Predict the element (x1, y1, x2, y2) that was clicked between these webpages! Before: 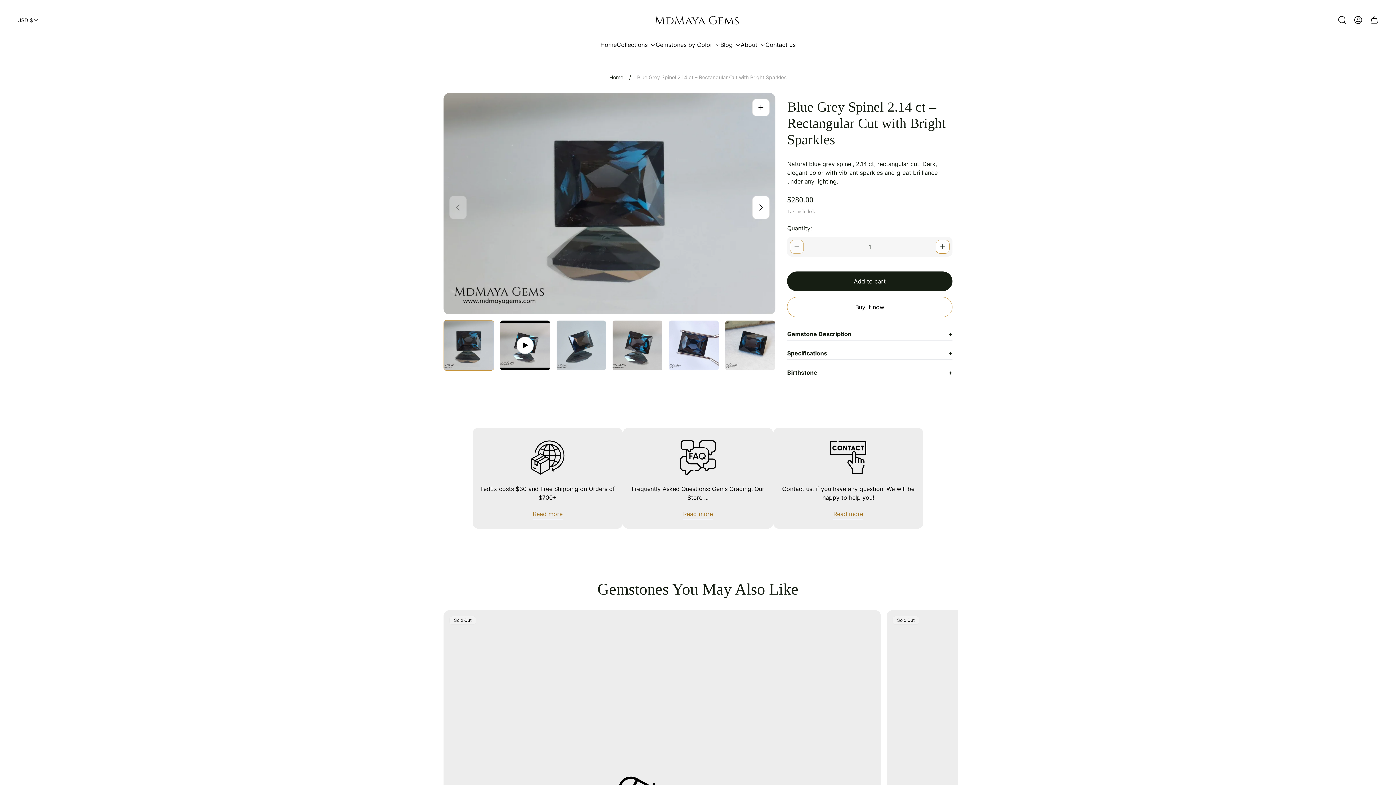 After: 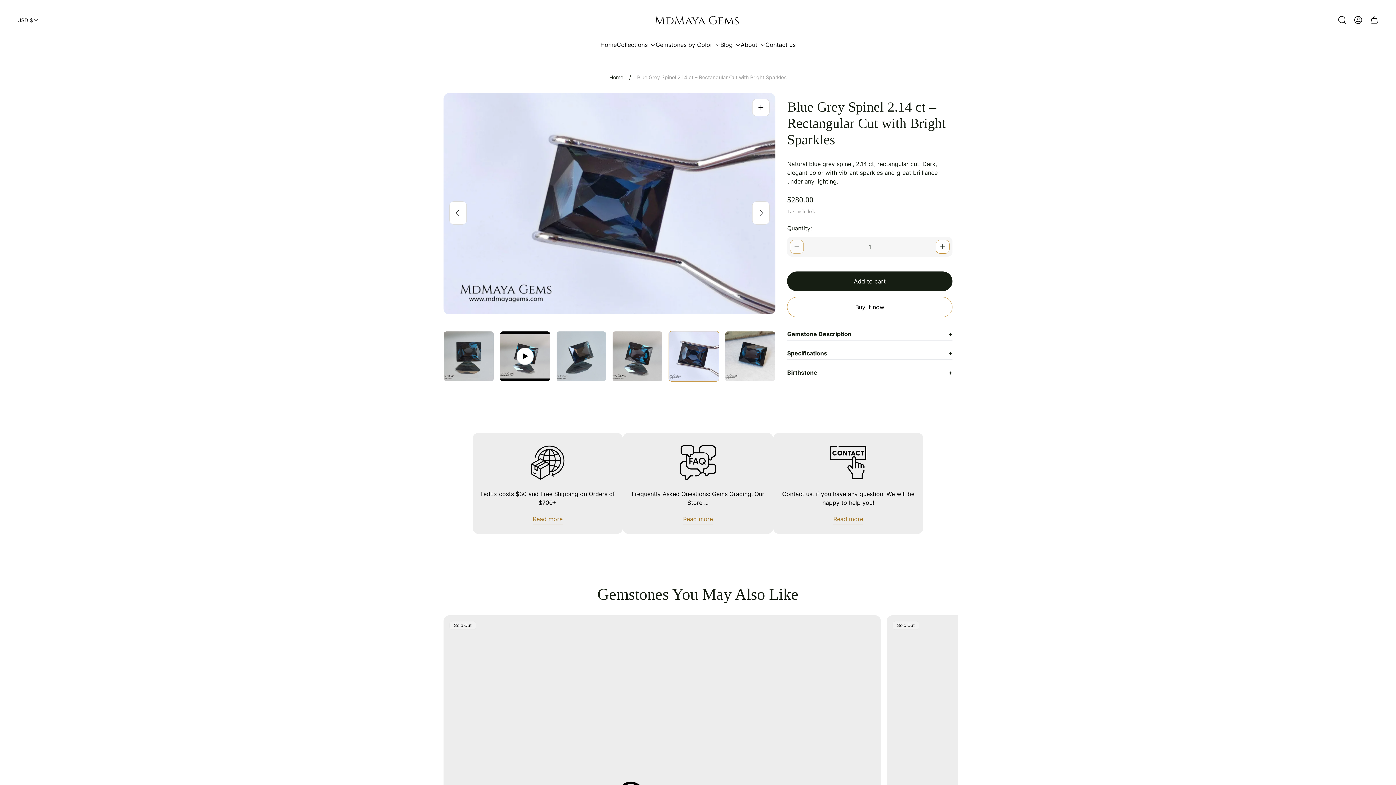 Action: bbox: (668, 320, 719, 370) label: 5 / 12